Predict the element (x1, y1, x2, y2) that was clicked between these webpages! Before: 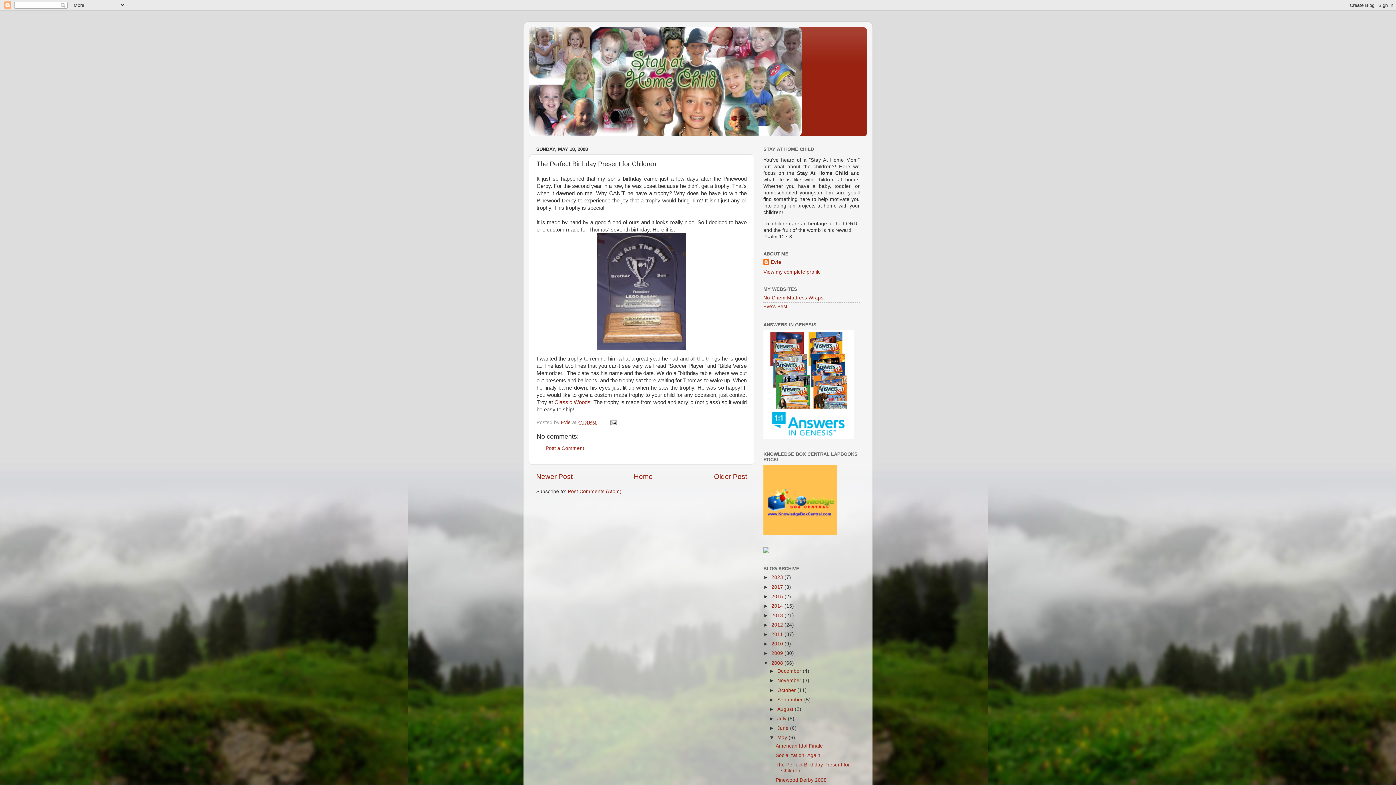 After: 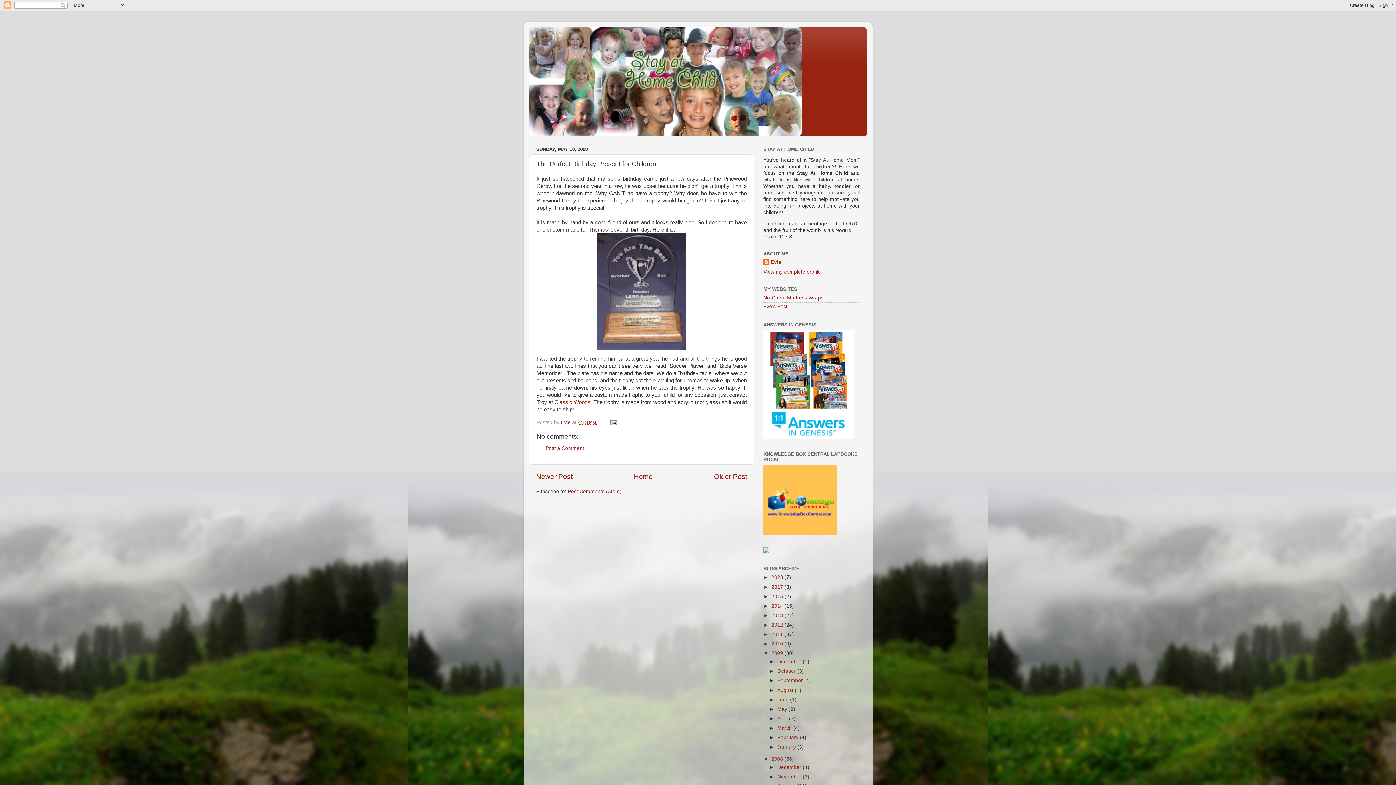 Action: label: ►   bbox: (763, 651, 771, 656)